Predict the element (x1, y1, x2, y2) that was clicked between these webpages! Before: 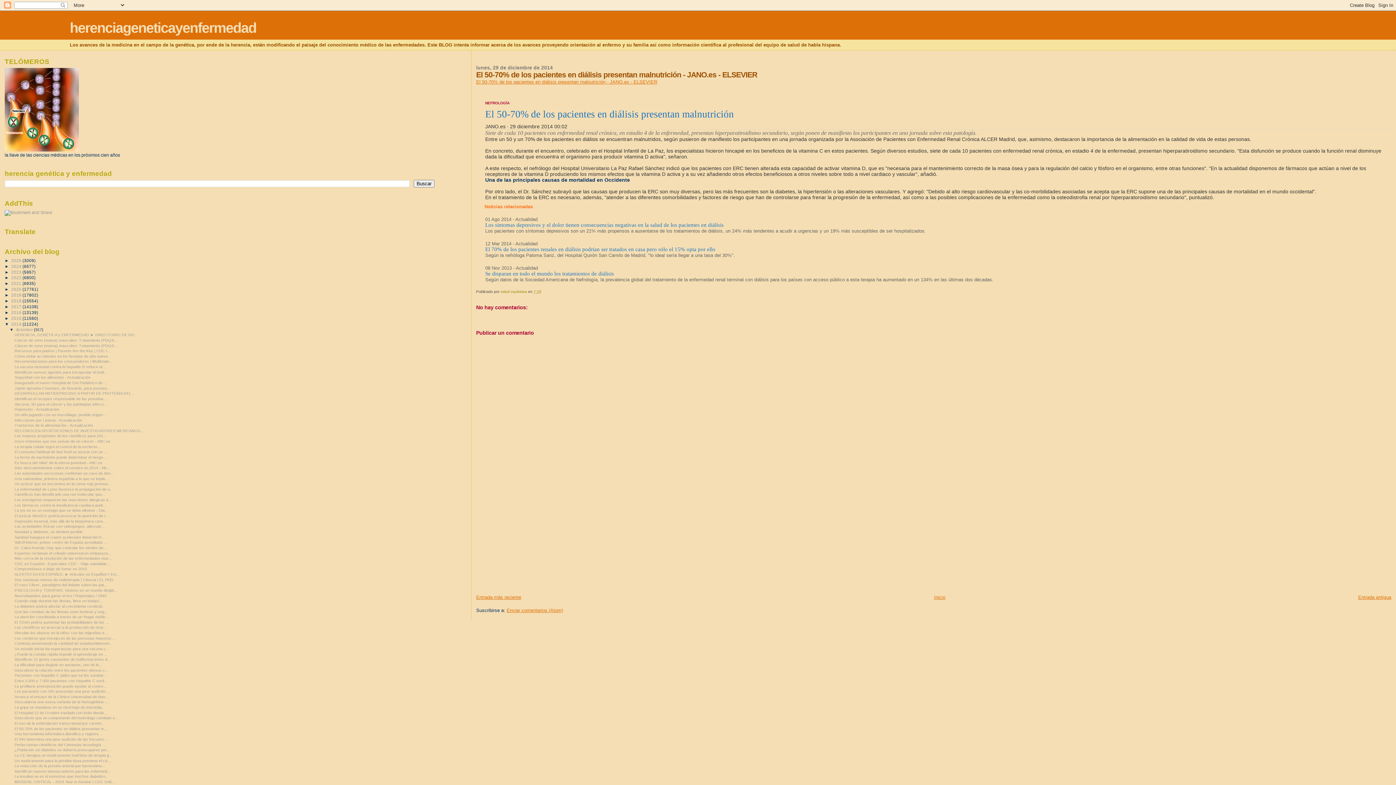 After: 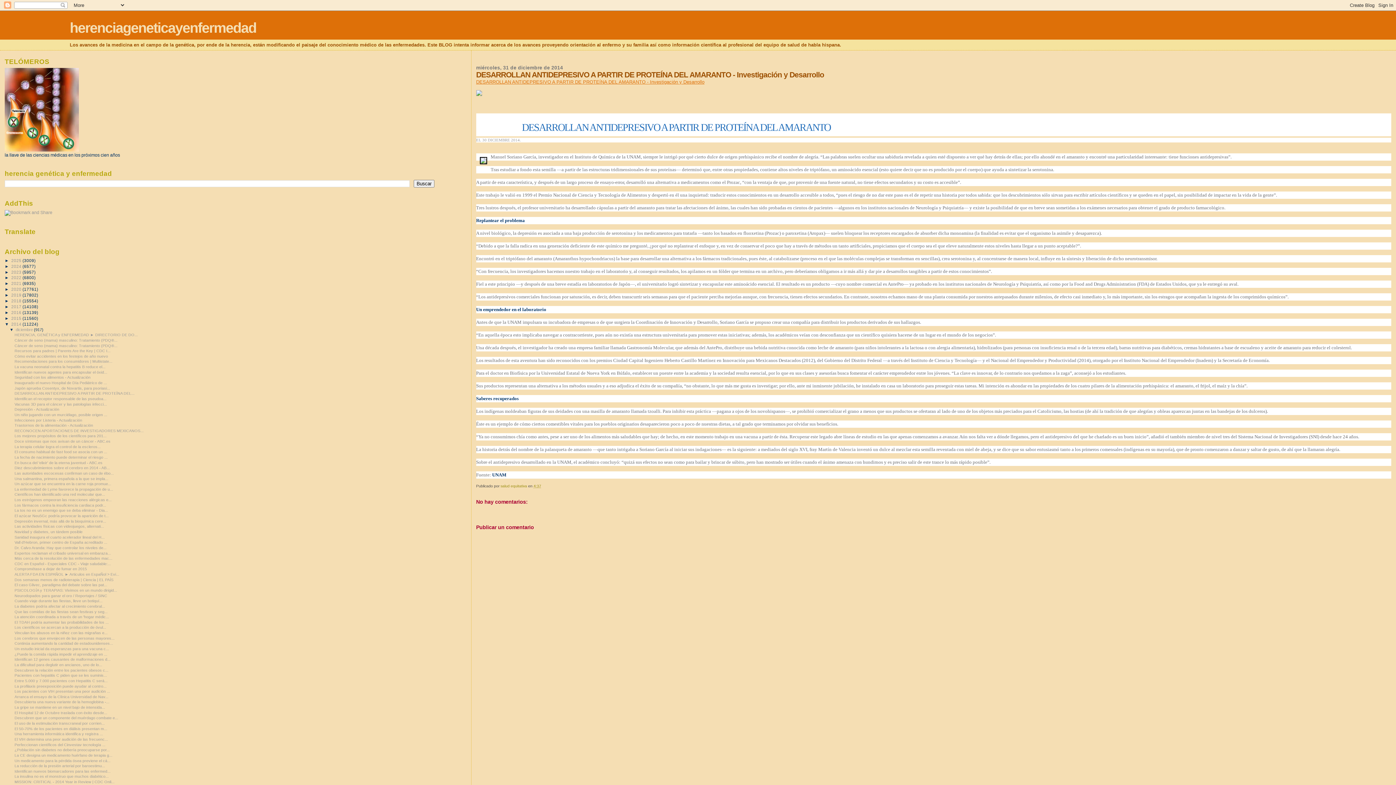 Action: bbox: (14, 391, 134, 395) label: DESARROLLAN ANTIDEPRESIVO A PARTIR DE PROTEÍNA DEL...